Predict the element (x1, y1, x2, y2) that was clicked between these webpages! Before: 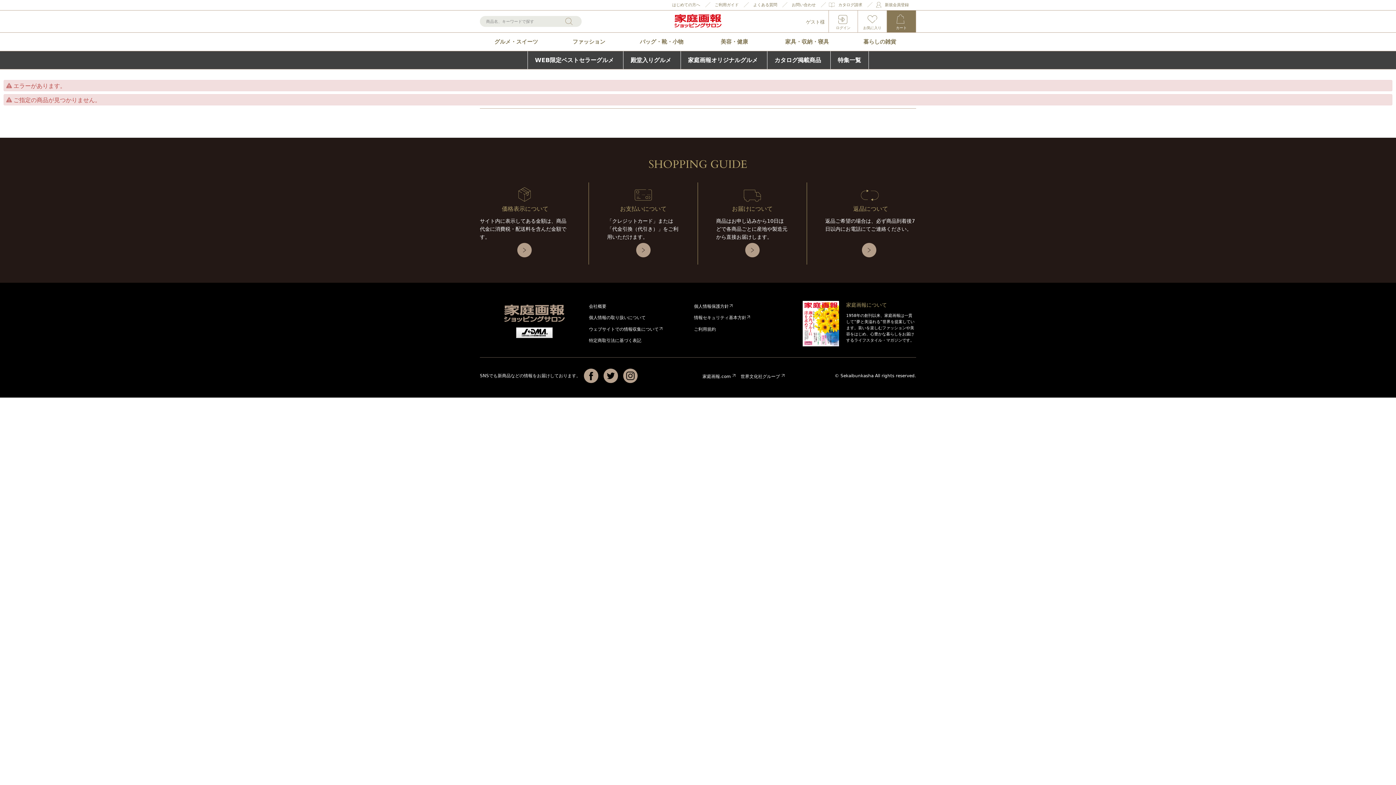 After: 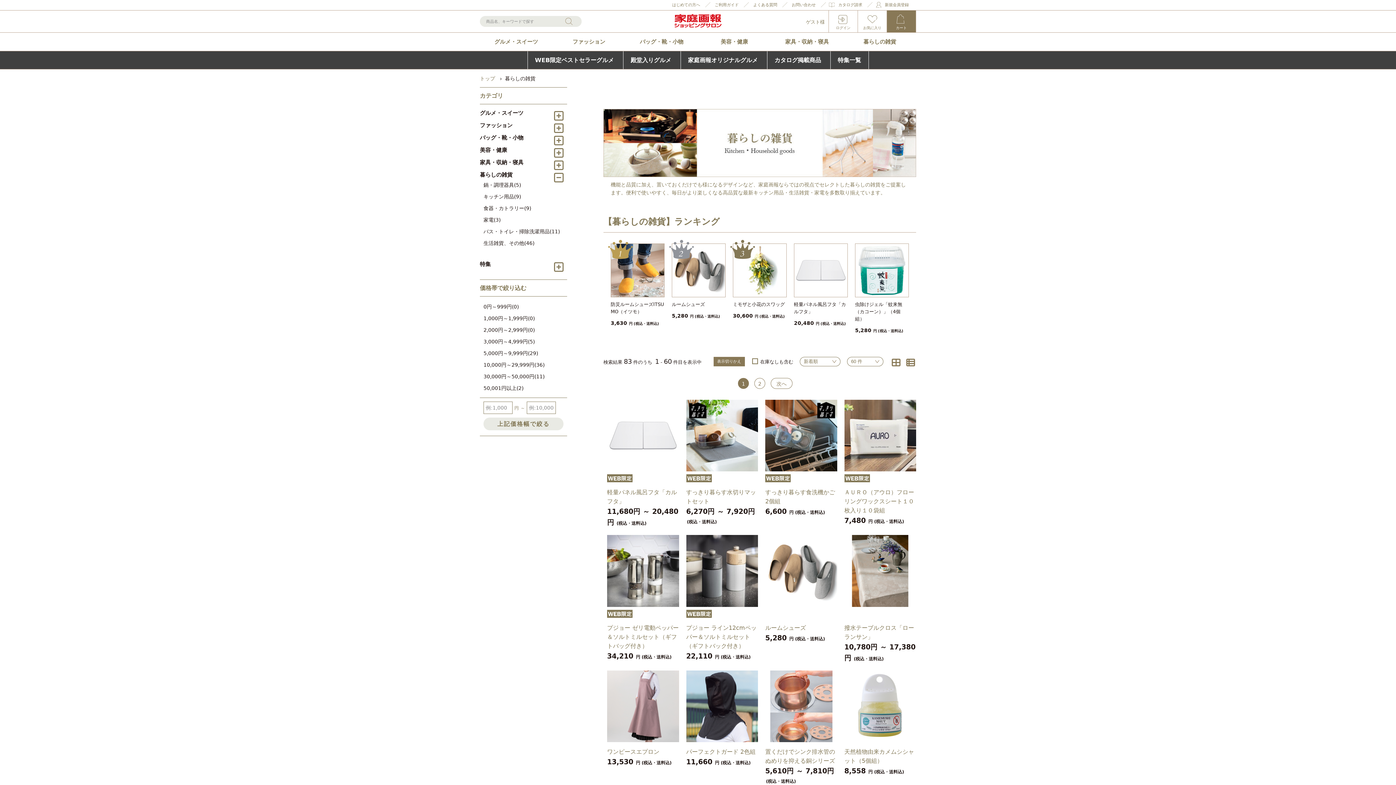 Action: bbox: (843, 32, 916, 50) label: 暮らしの雑貨